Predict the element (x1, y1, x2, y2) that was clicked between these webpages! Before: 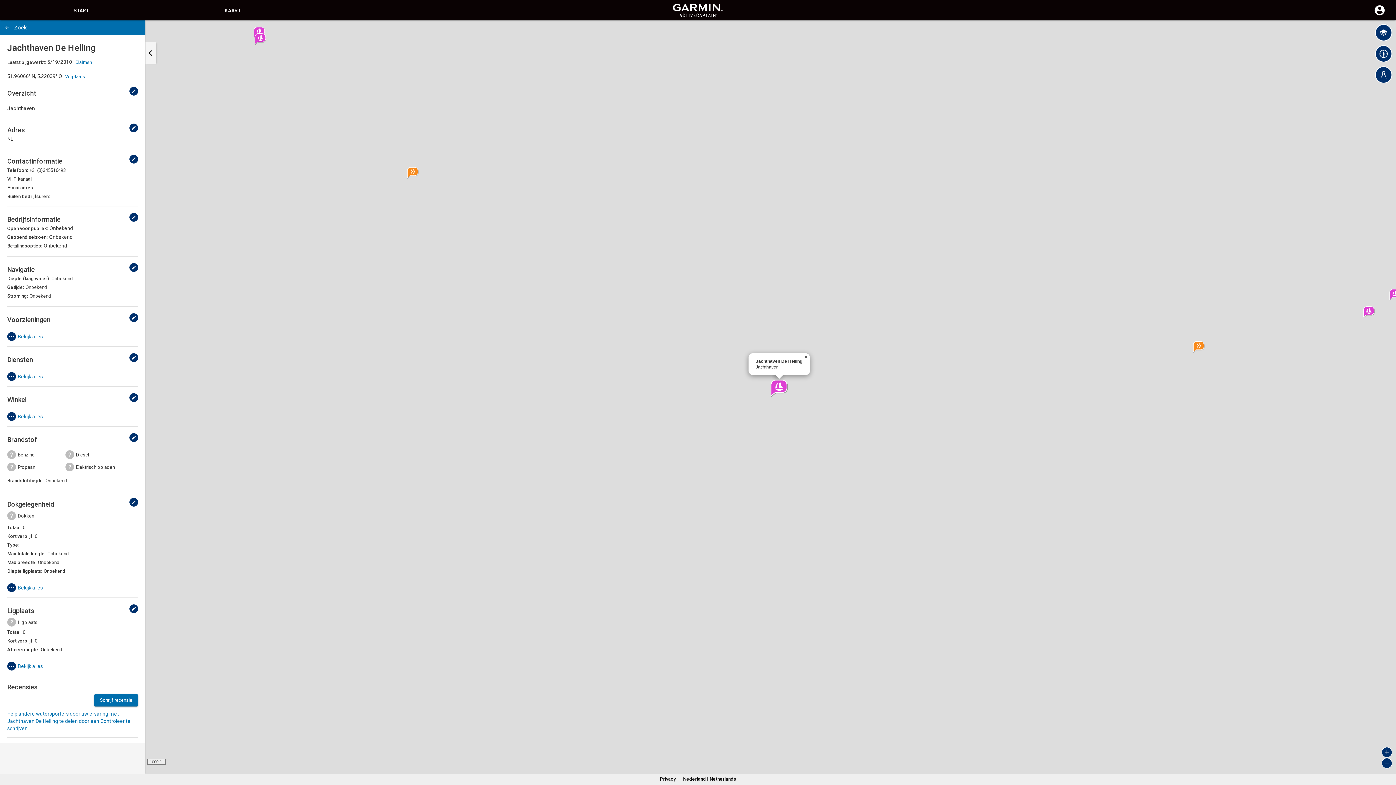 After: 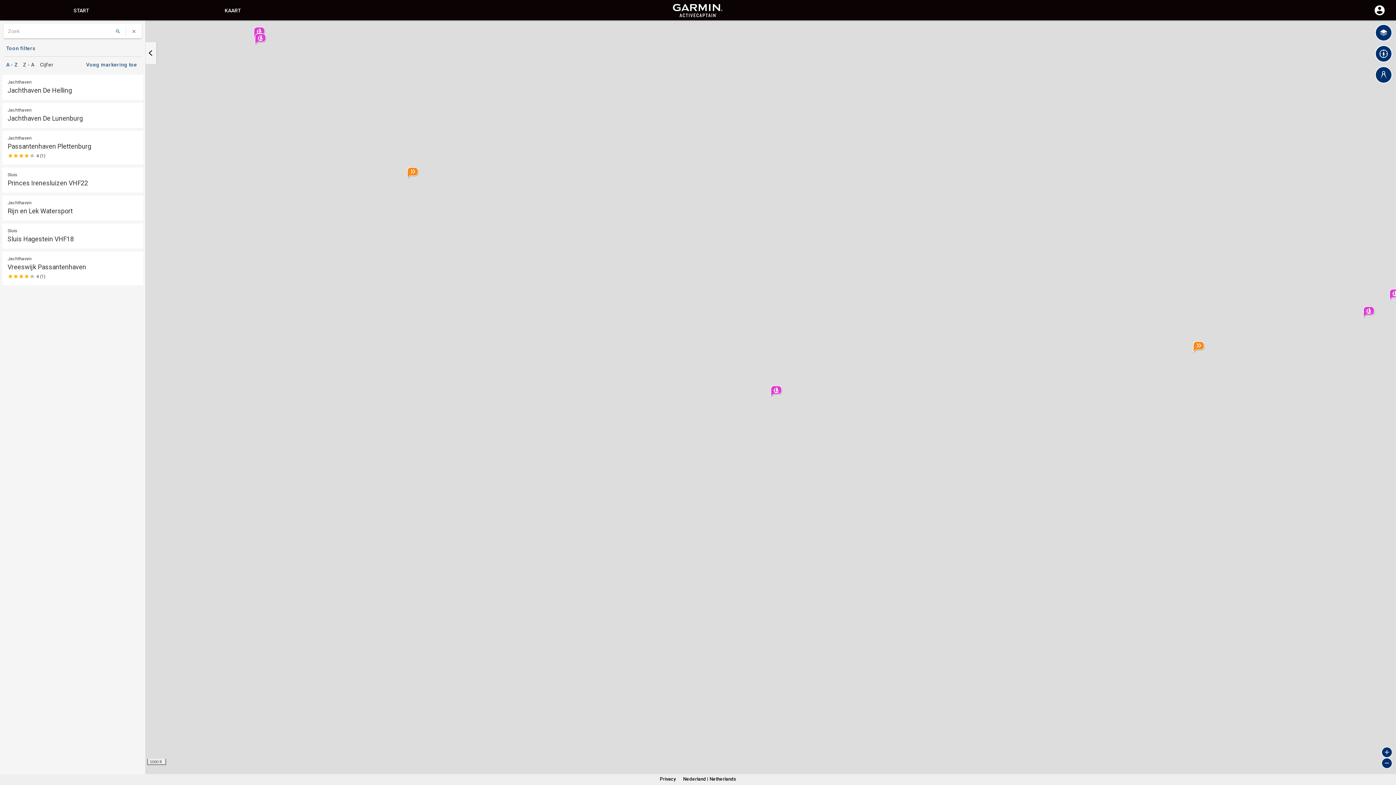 Action: label: Terug bbox: (0, 20, 14, 34)